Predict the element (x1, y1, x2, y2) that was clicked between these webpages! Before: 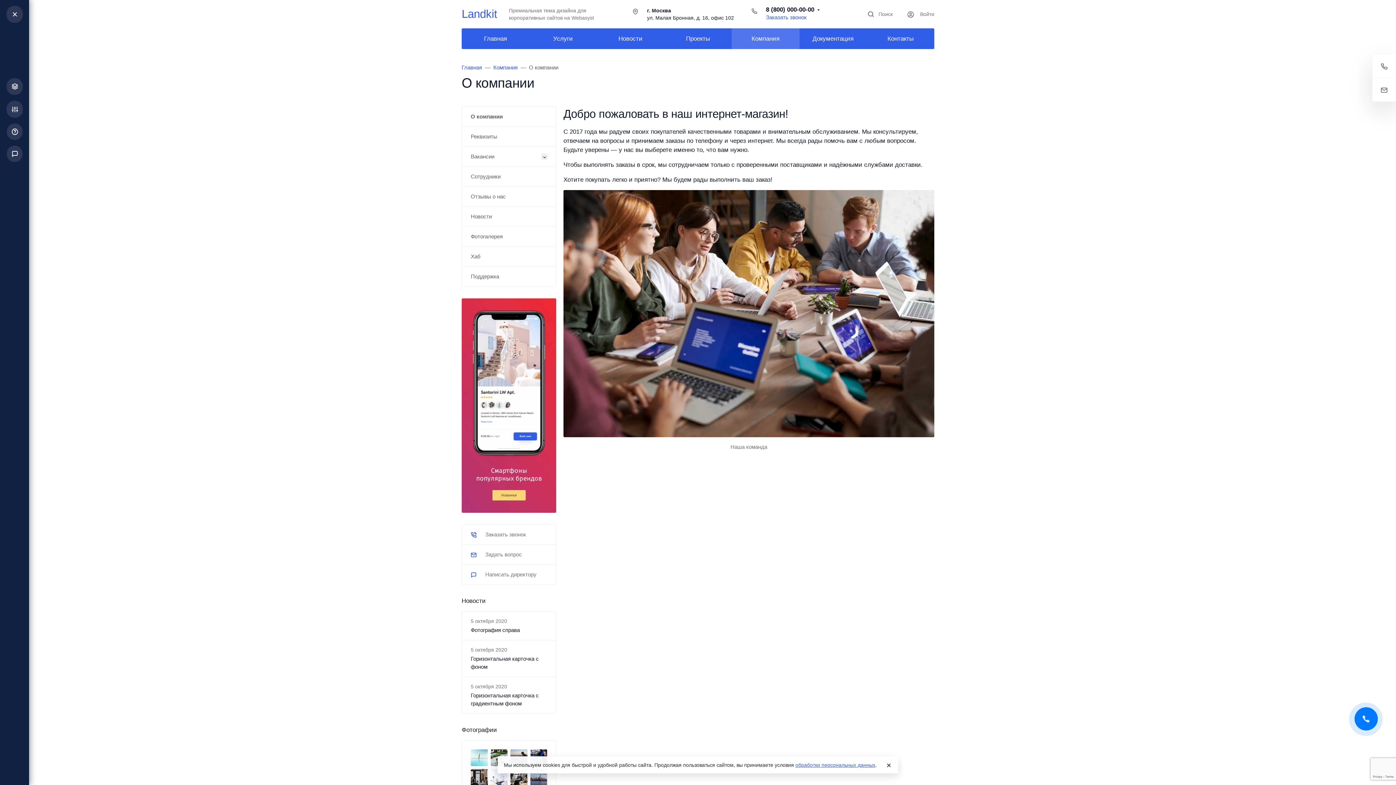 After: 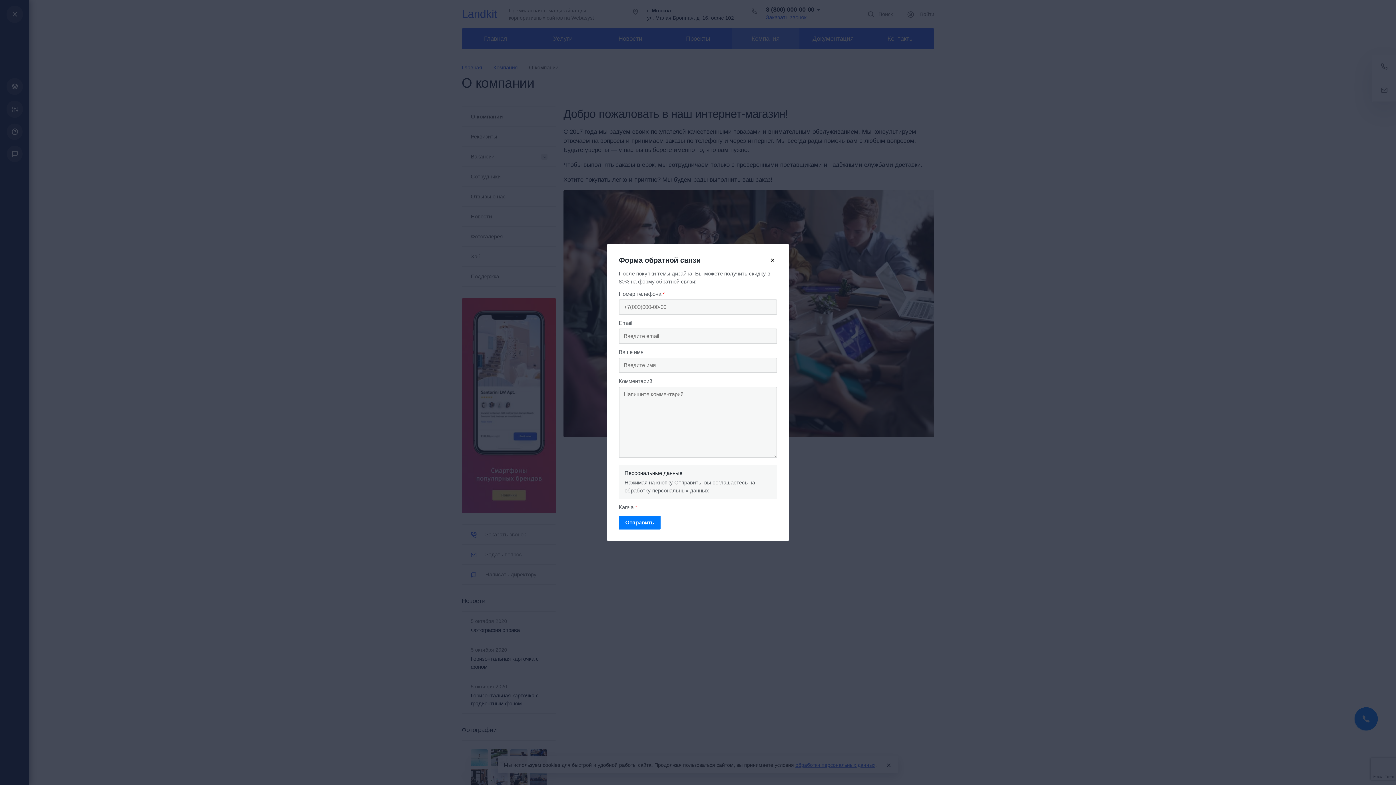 Action: label: Заказать звонок bbox: (462, 525, 556, 544)